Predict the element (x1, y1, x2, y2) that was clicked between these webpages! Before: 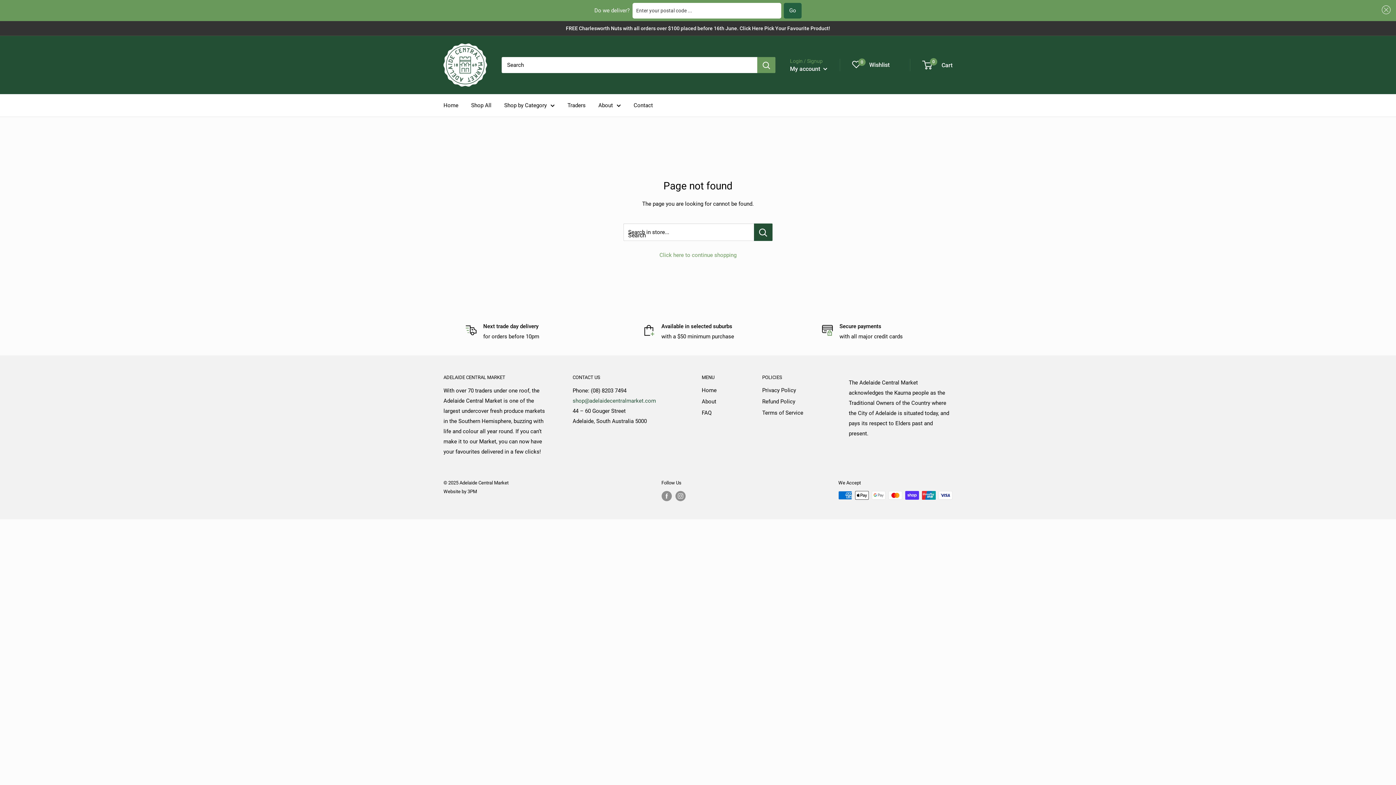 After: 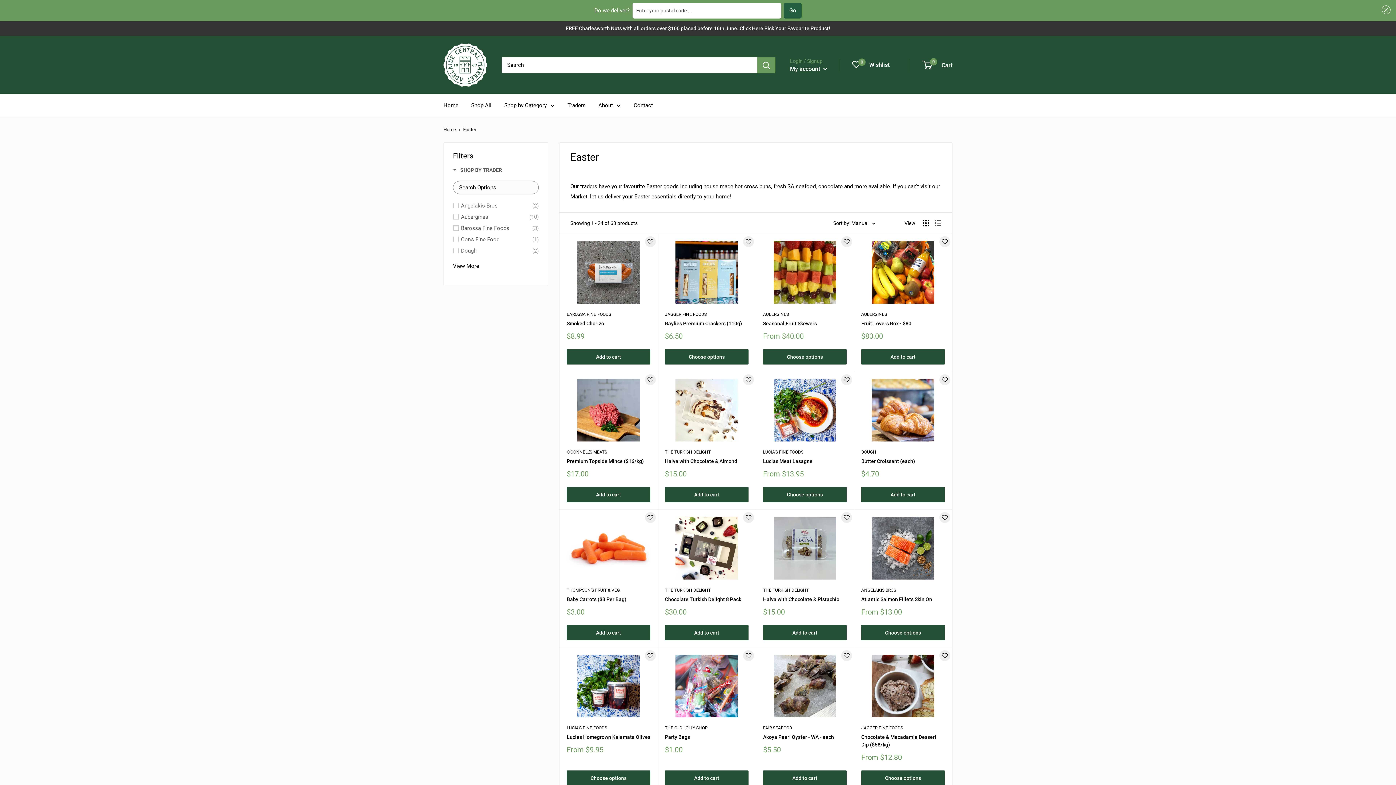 Action: label: Shop by Category bbox: (504, 100, 554, 110)